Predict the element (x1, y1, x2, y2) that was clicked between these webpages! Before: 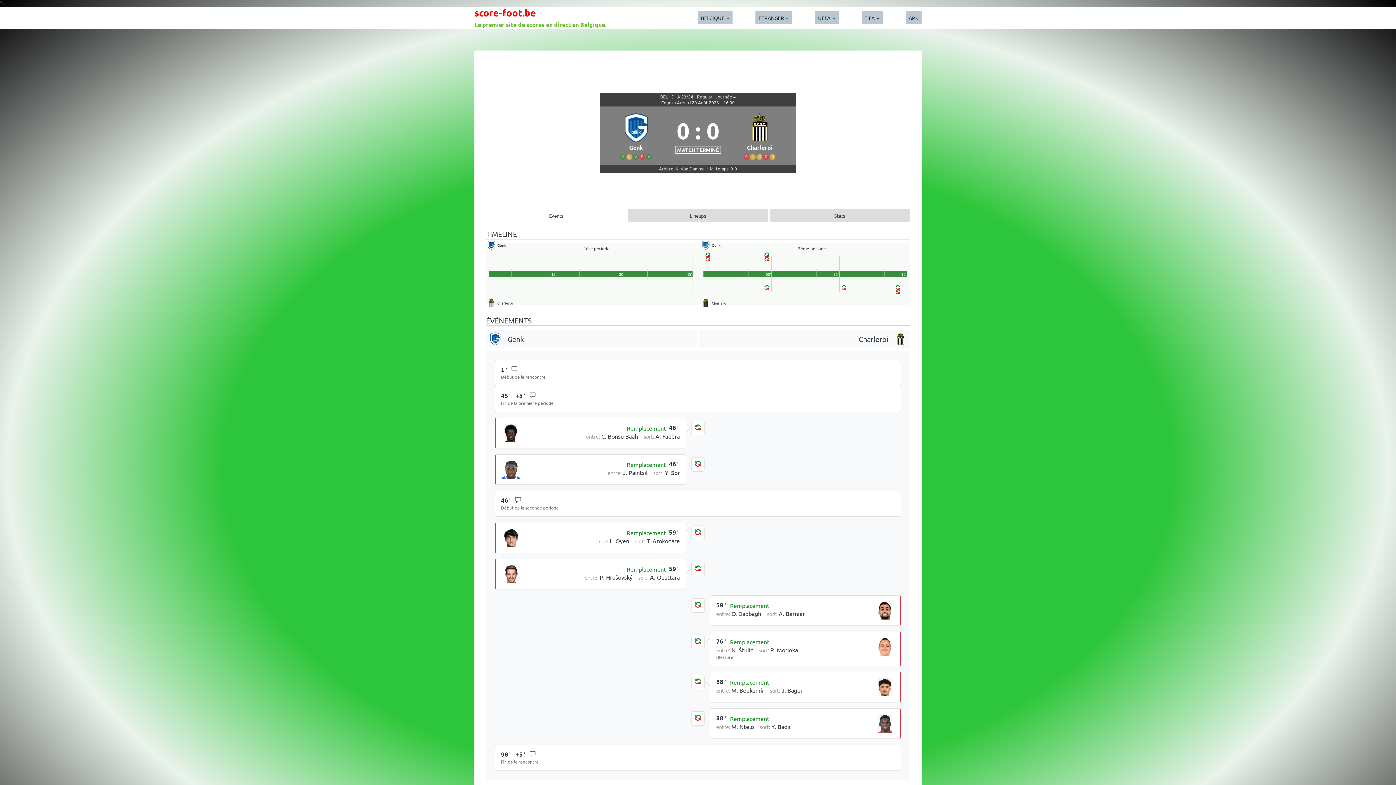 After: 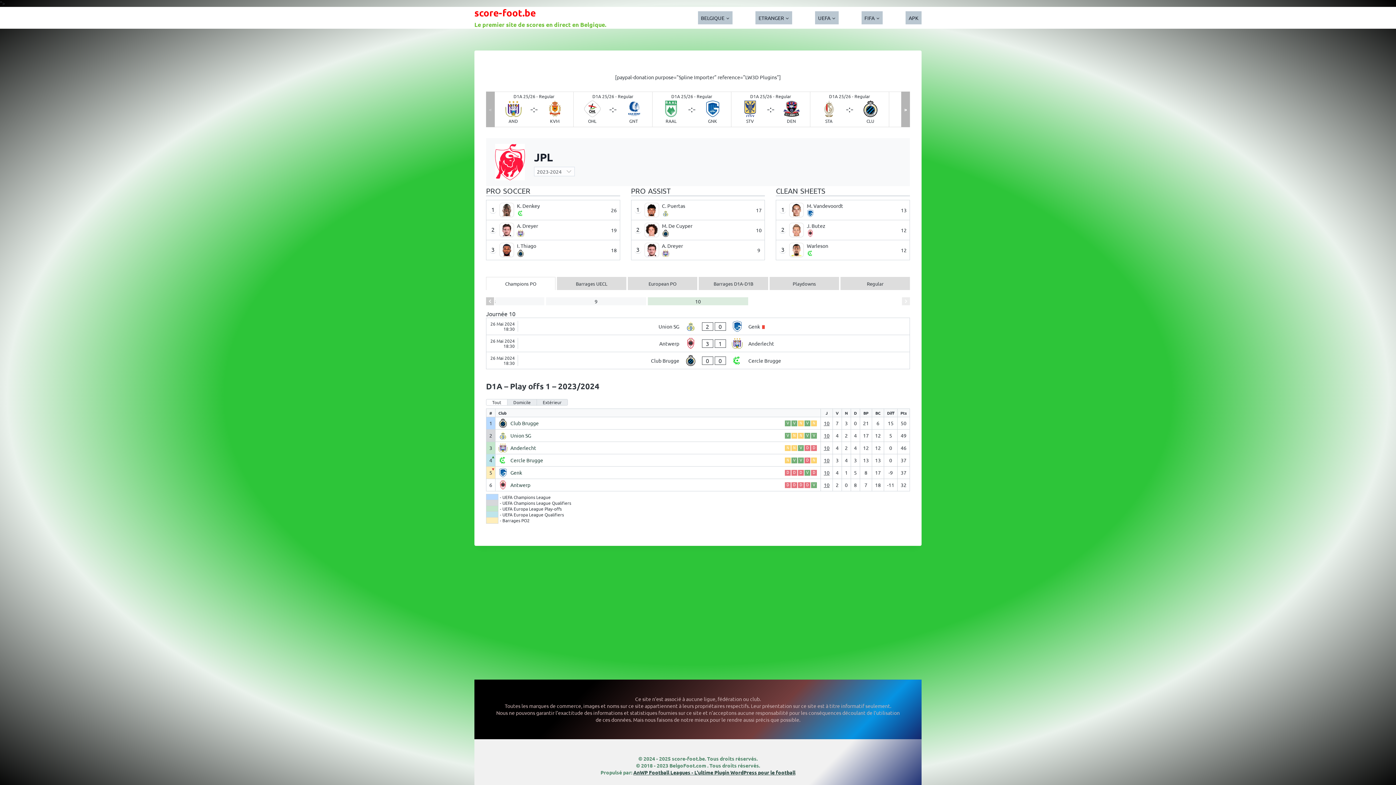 Action: bbox: (660, 93, 712, 99) label: BEL - D1A 23/24 - Regular